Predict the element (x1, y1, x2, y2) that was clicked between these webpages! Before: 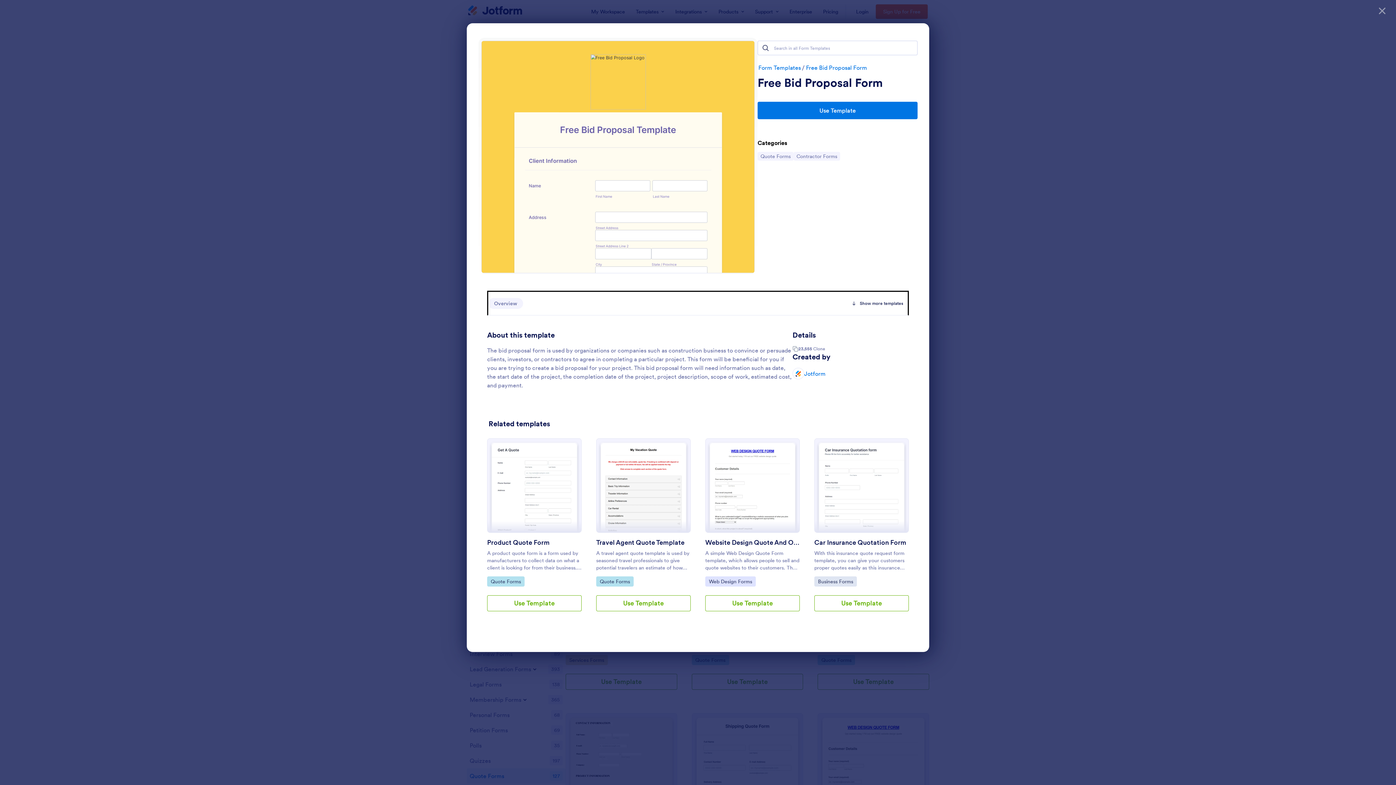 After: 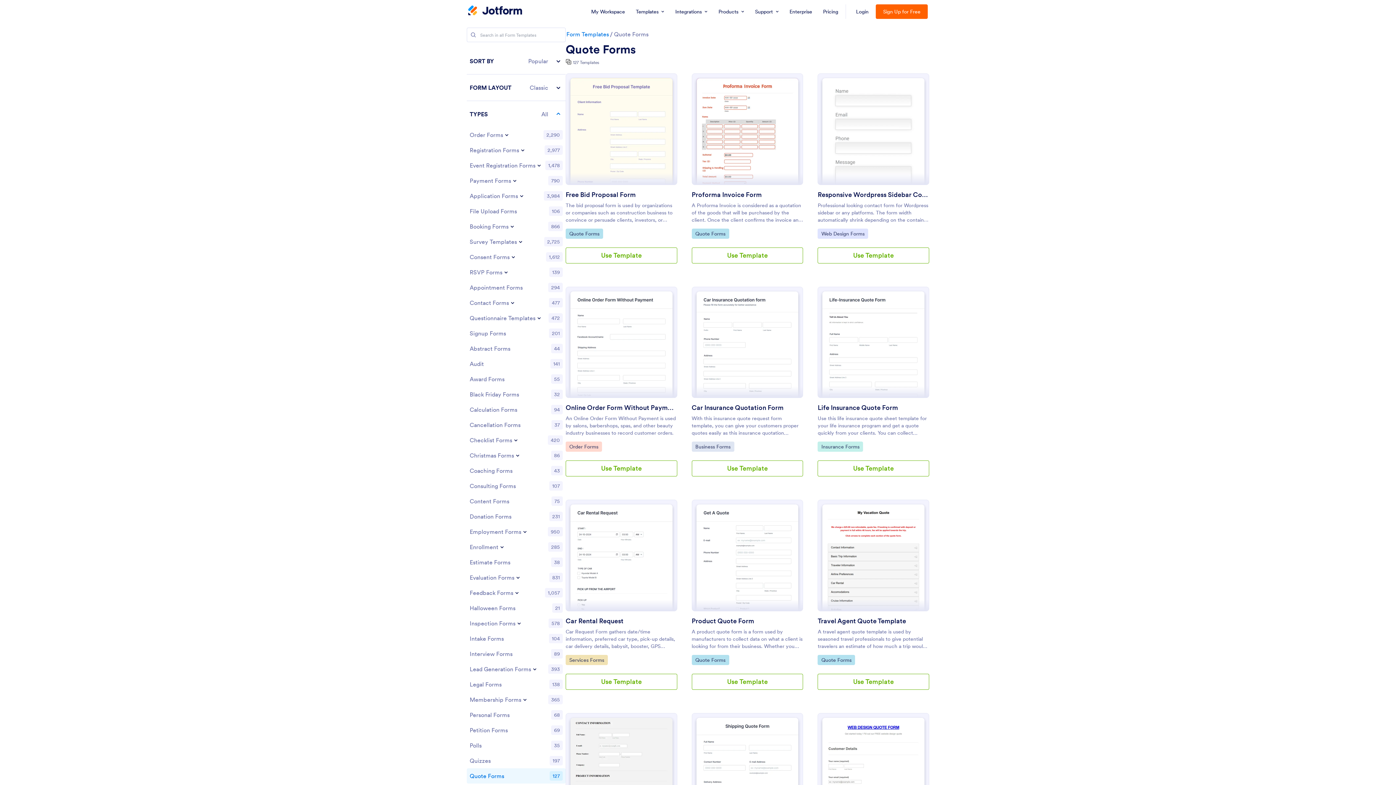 Action: label: Go to Category:
Quote Forms bbox: (757, 152, 793, 160)